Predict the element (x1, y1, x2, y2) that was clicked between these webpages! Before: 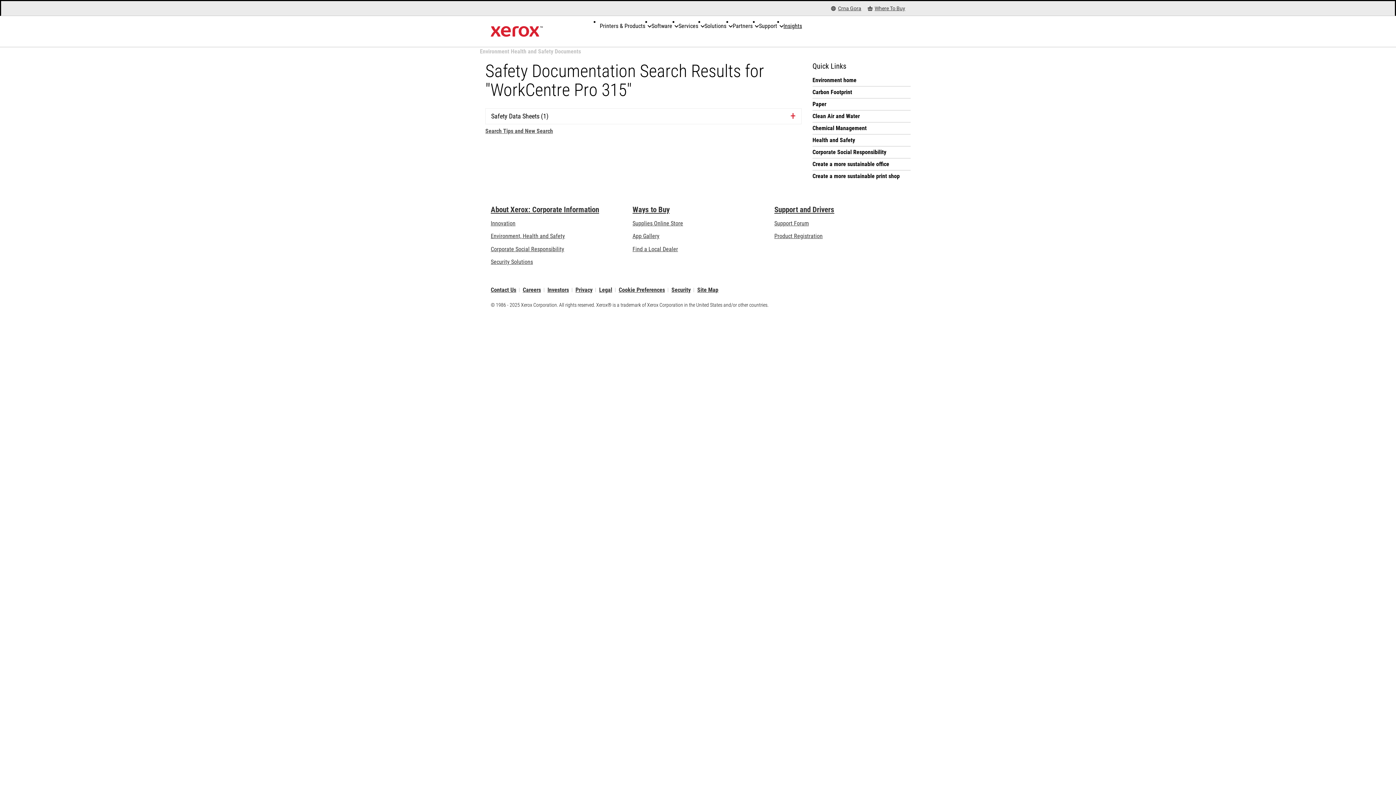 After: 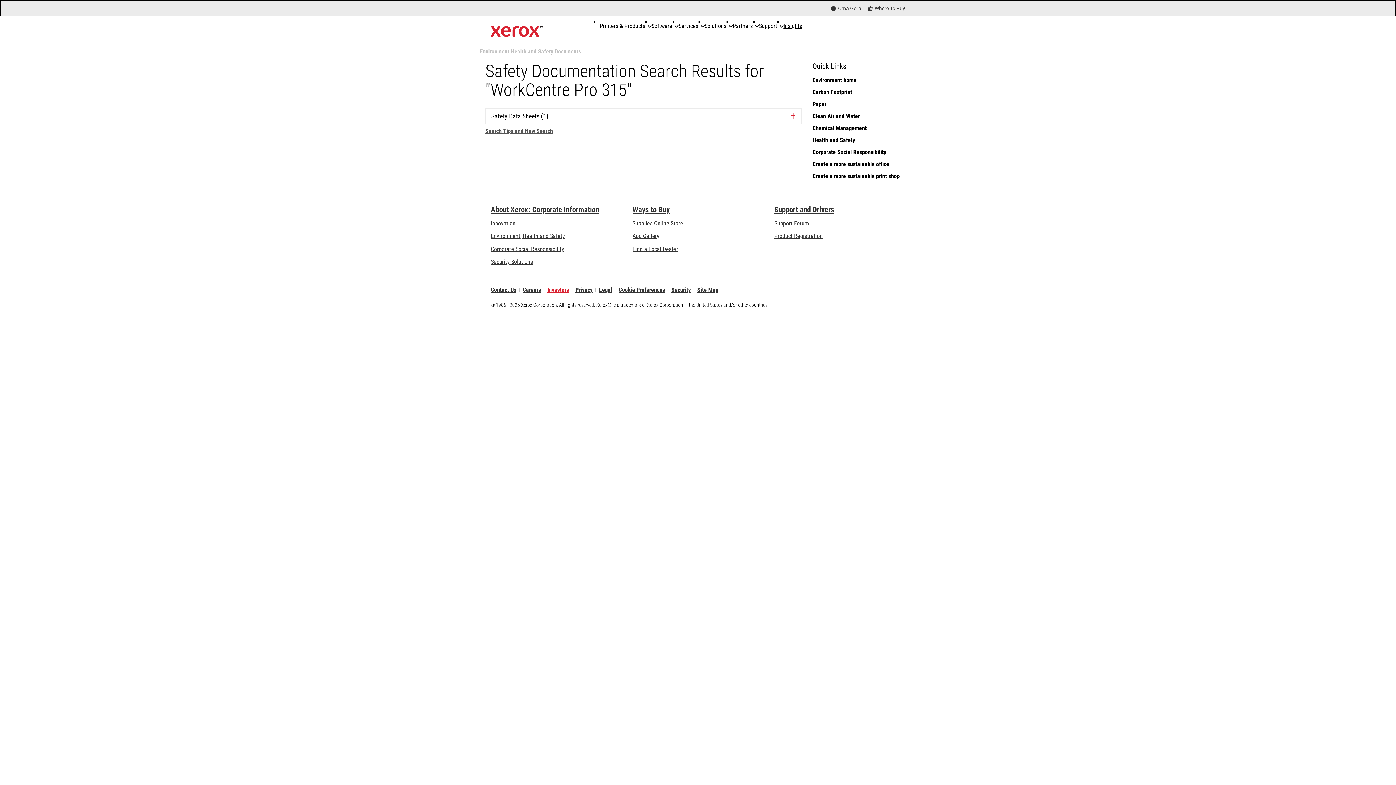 Action: bbox: (547, 288, 569, 292) label: Investors